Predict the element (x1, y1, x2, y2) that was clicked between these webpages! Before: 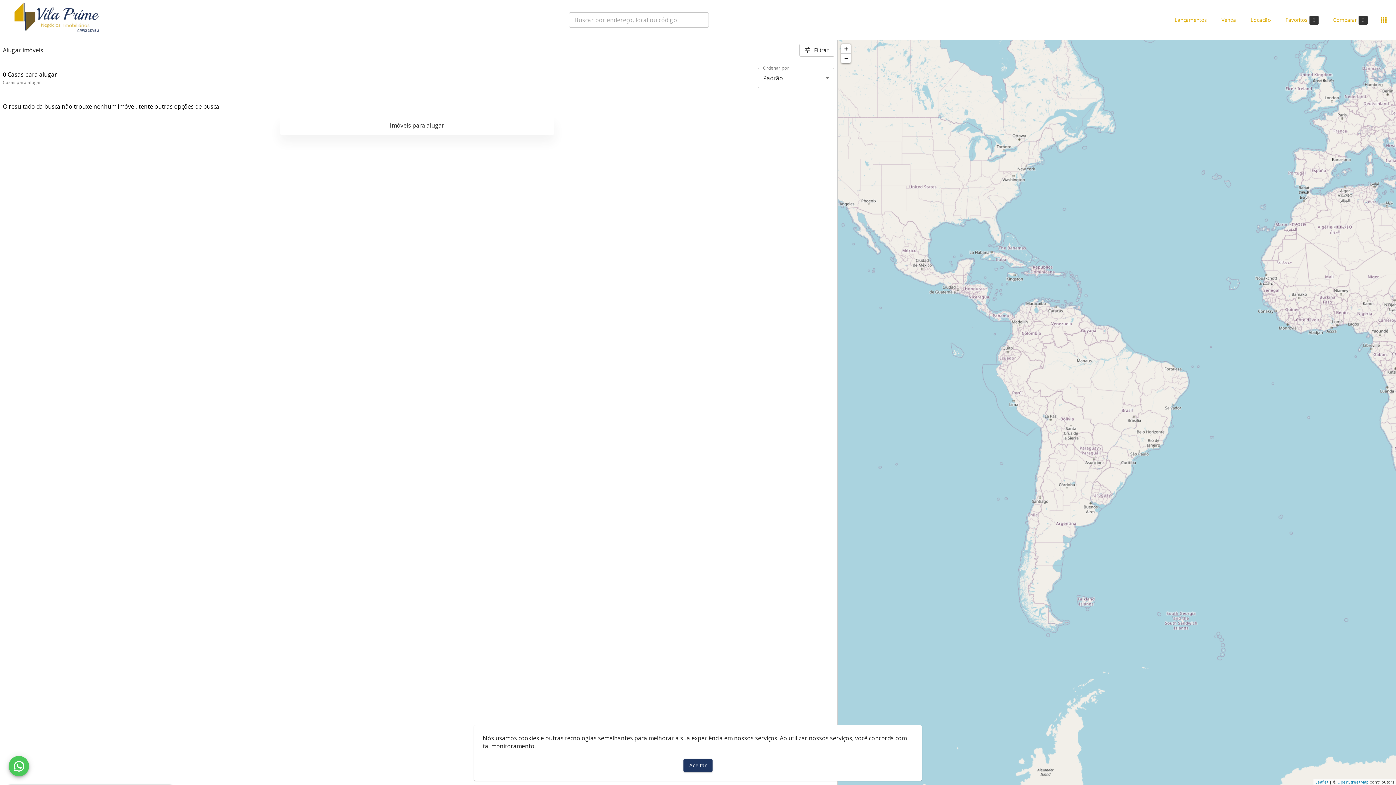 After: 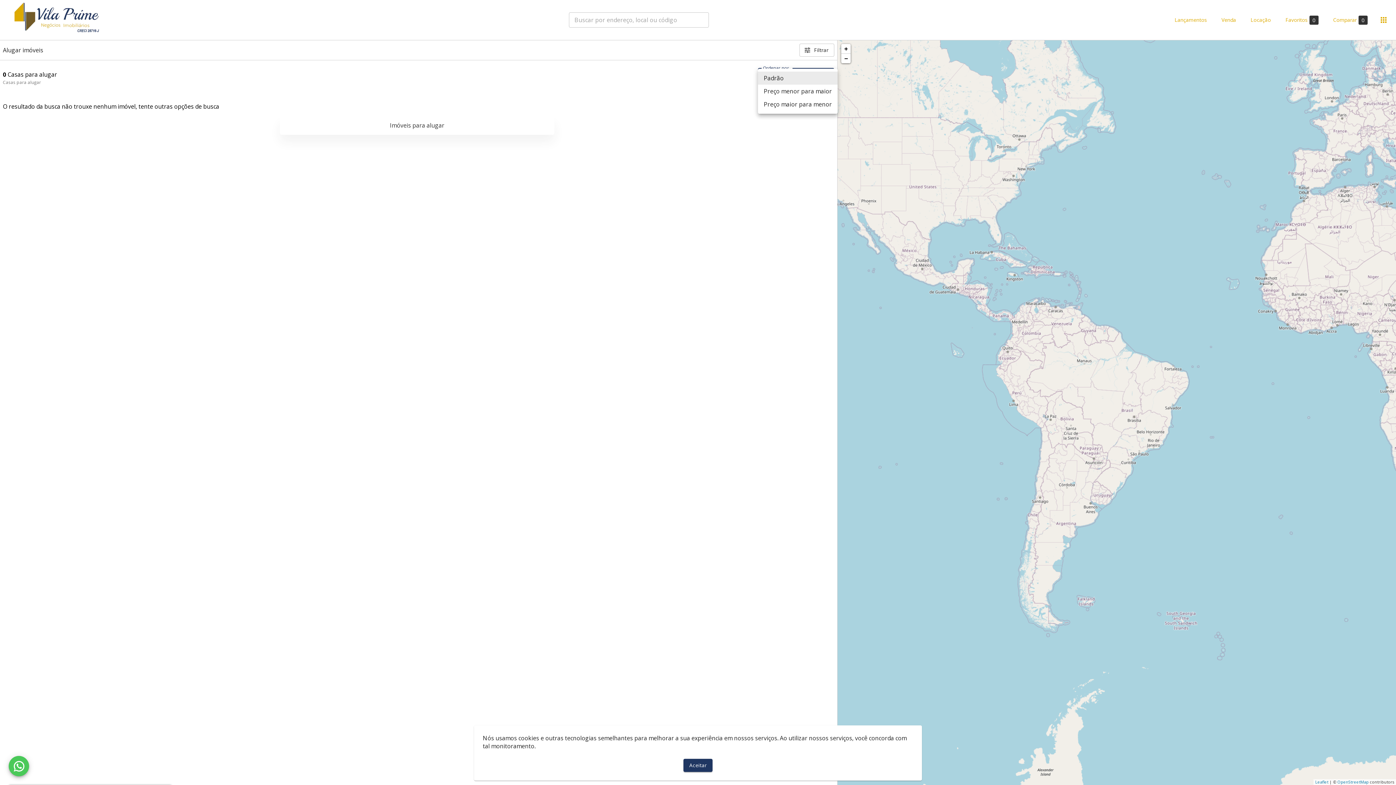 Action: label: Padrão bbox: (758, 68, 834, 88)